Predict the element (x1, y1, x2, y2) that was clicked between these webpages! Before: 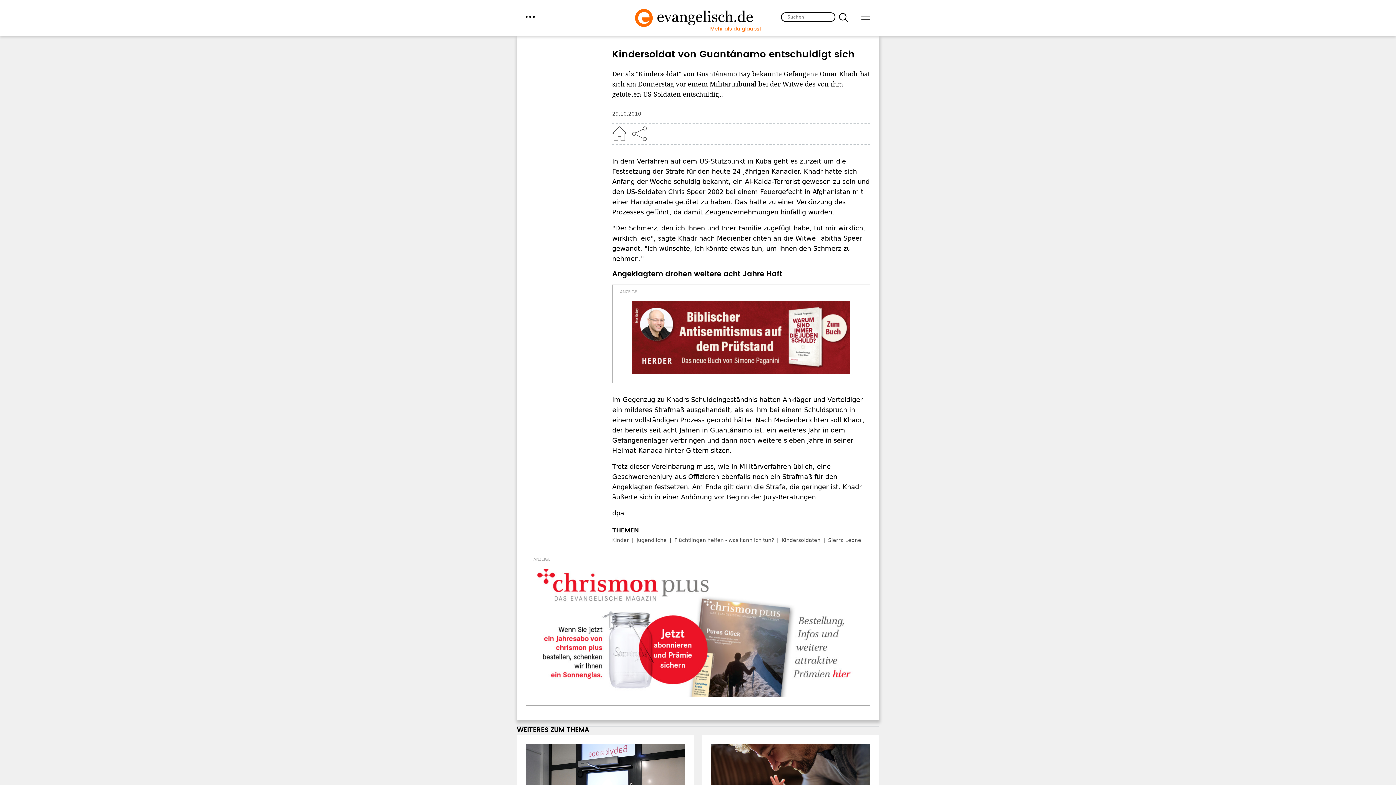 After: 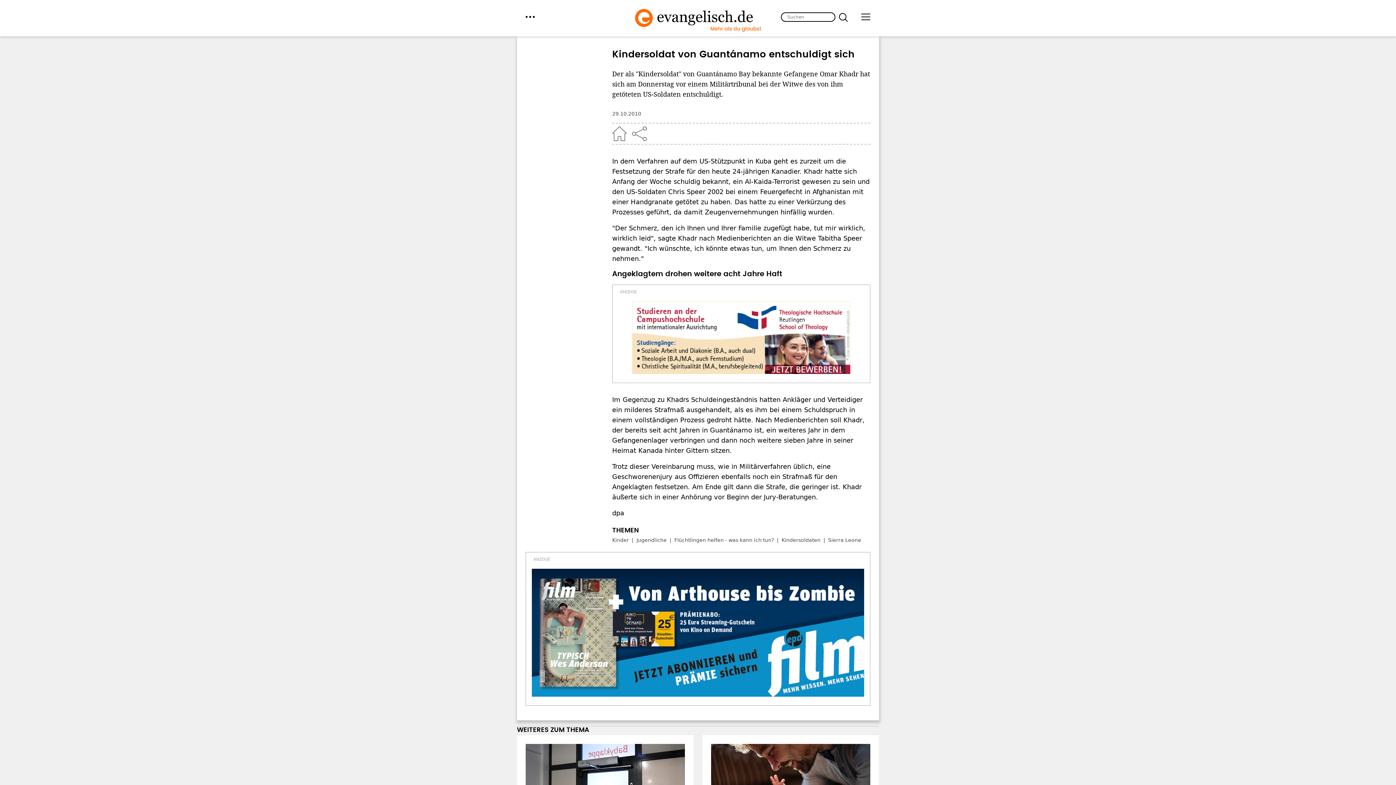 Action: bbox: (532, 569, 864, 697)